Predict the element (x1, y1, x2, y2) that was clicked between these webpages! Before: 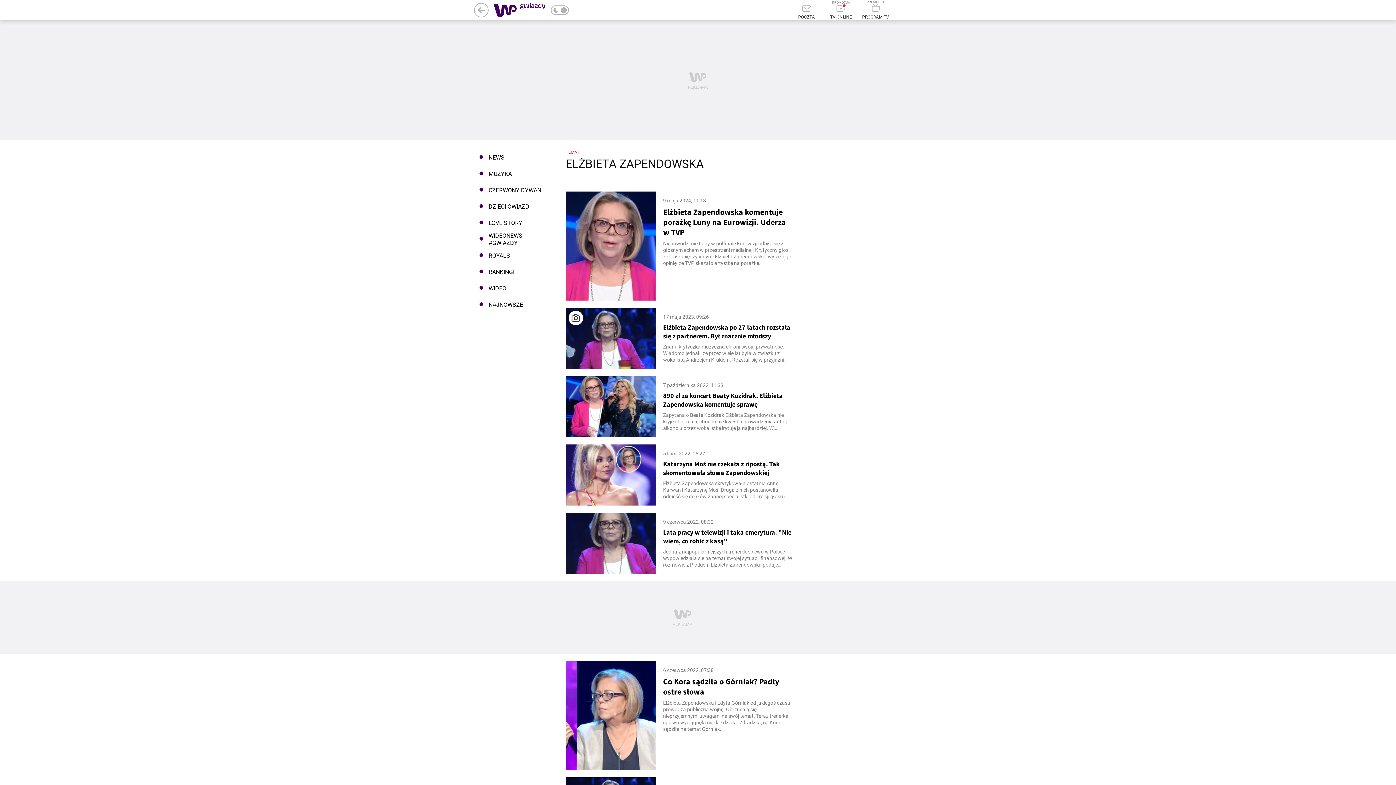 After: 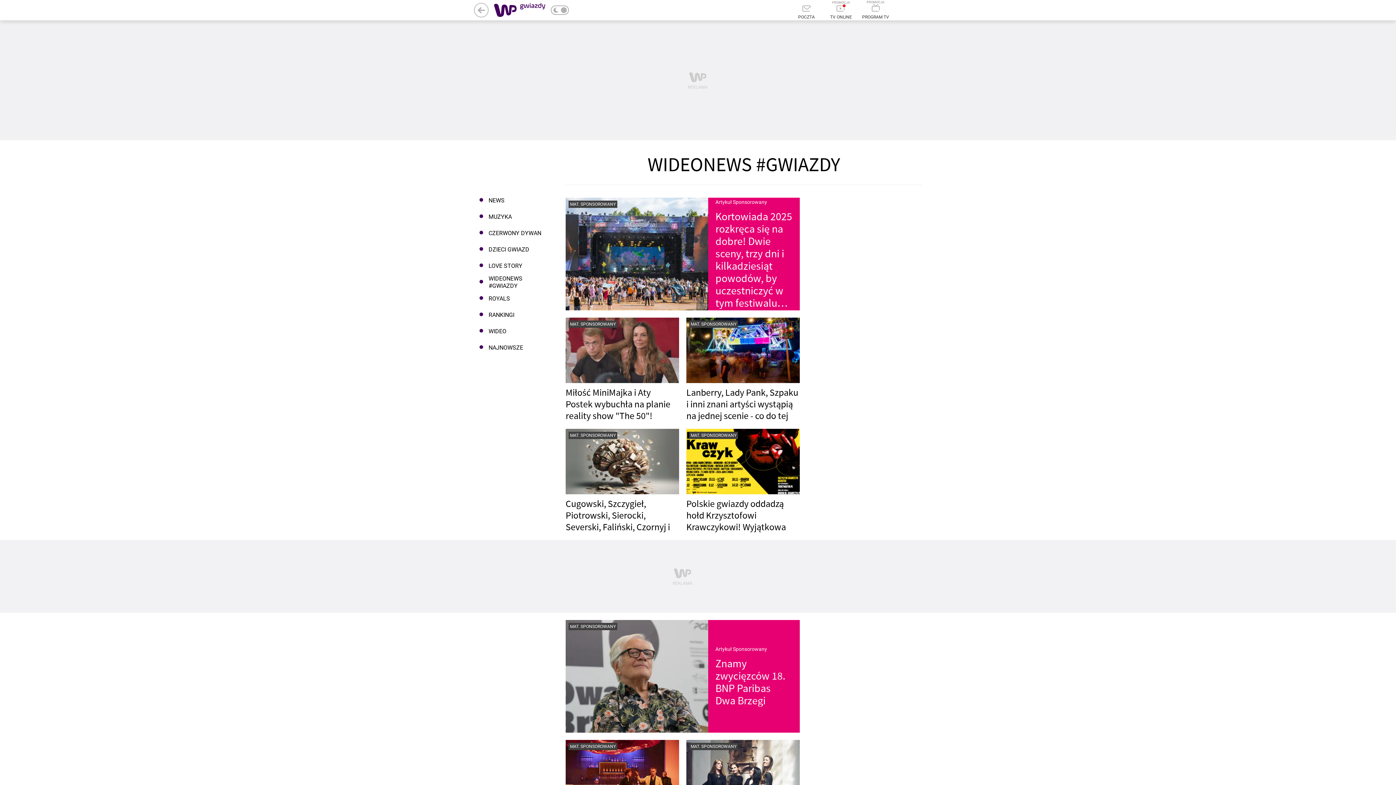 Action: bbox: (474, 231, 550, 247) label: WIDEONEWS #GWIAZDY